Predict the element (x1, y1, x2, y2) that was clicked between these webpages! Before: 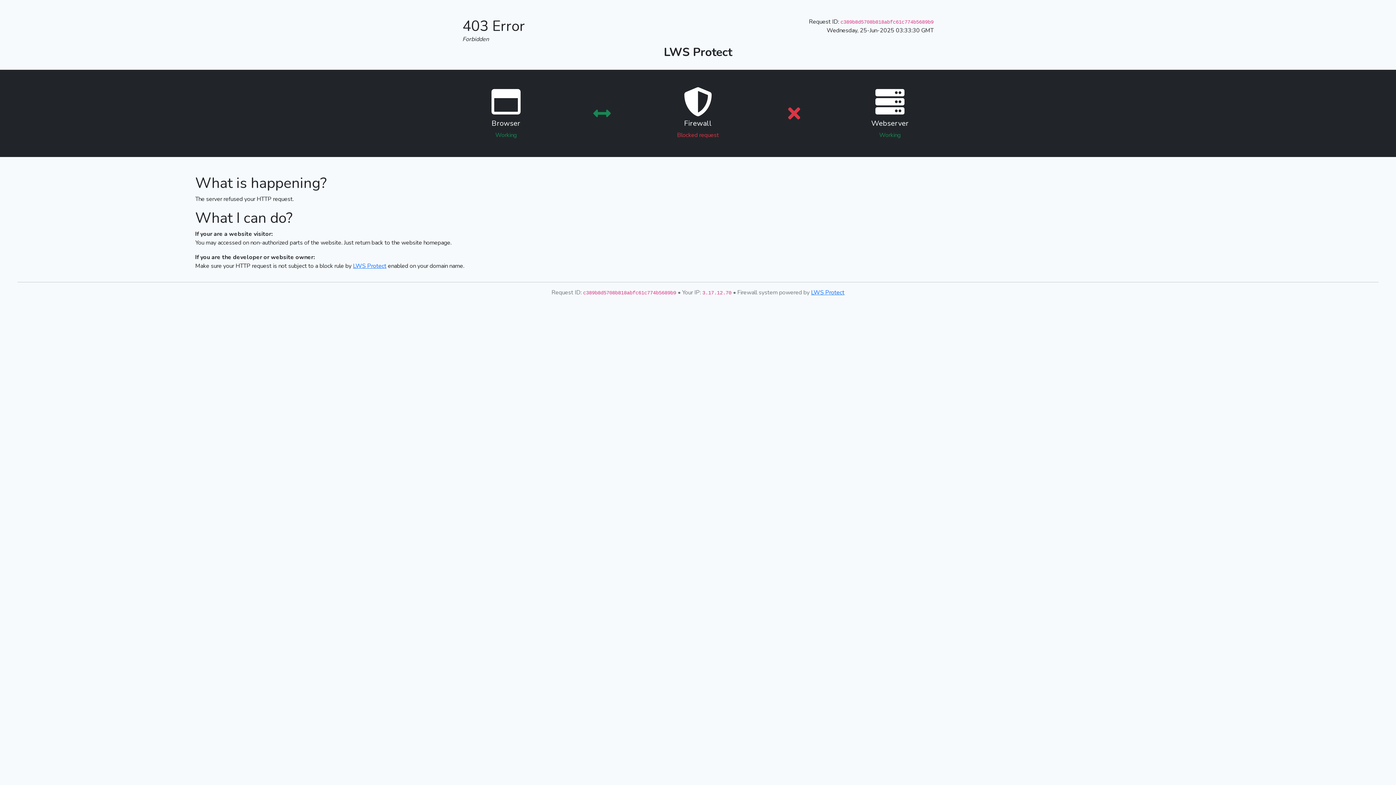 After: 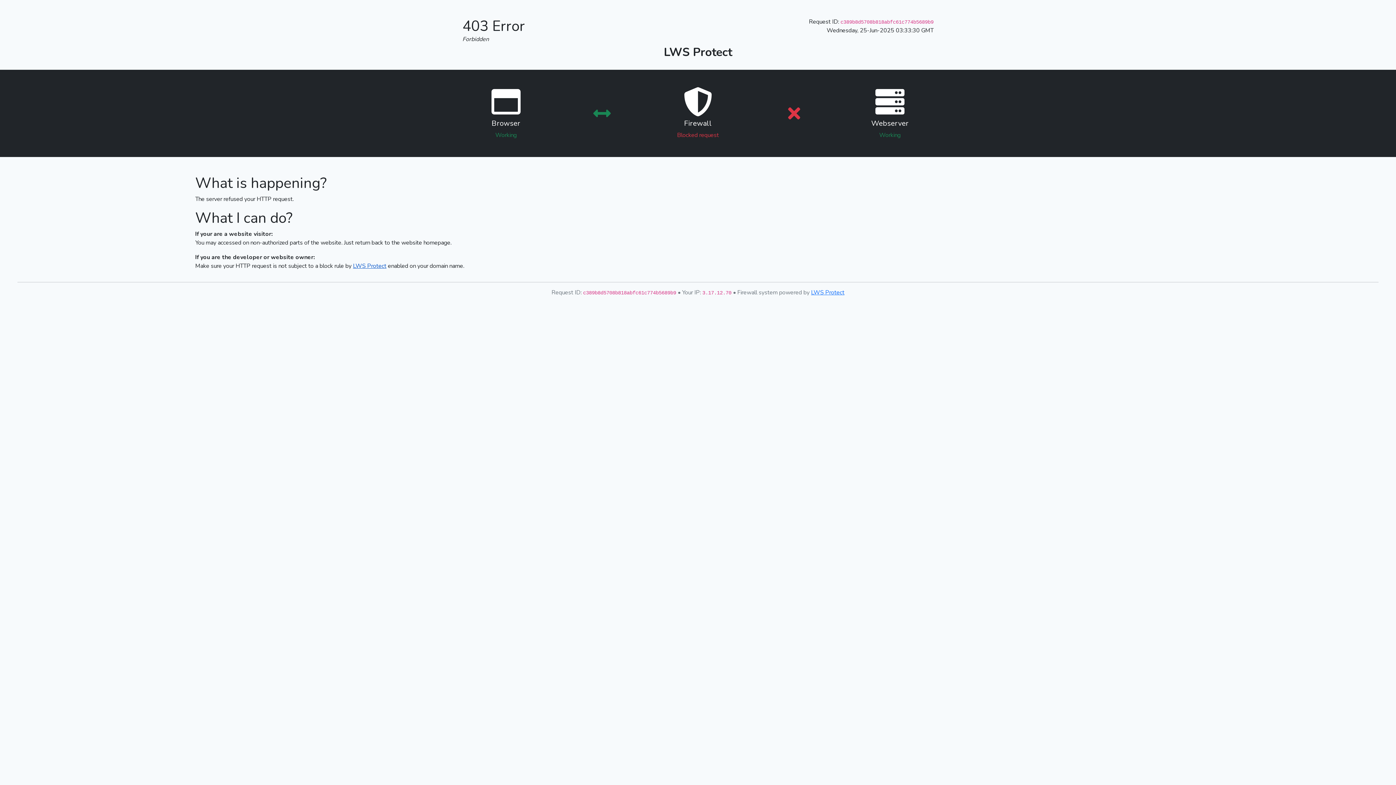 Action: bbox: (353, 262, 386, 270) label: LWS Protect